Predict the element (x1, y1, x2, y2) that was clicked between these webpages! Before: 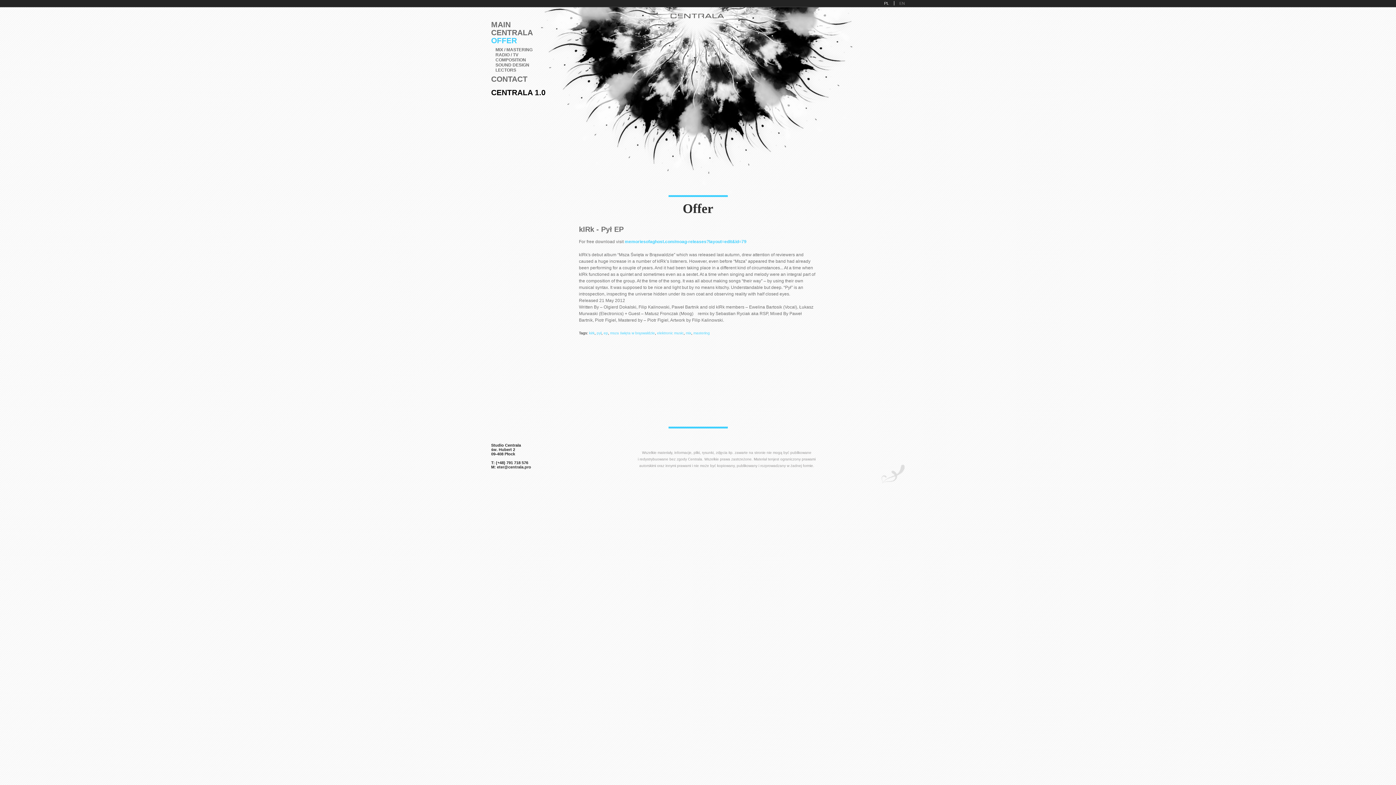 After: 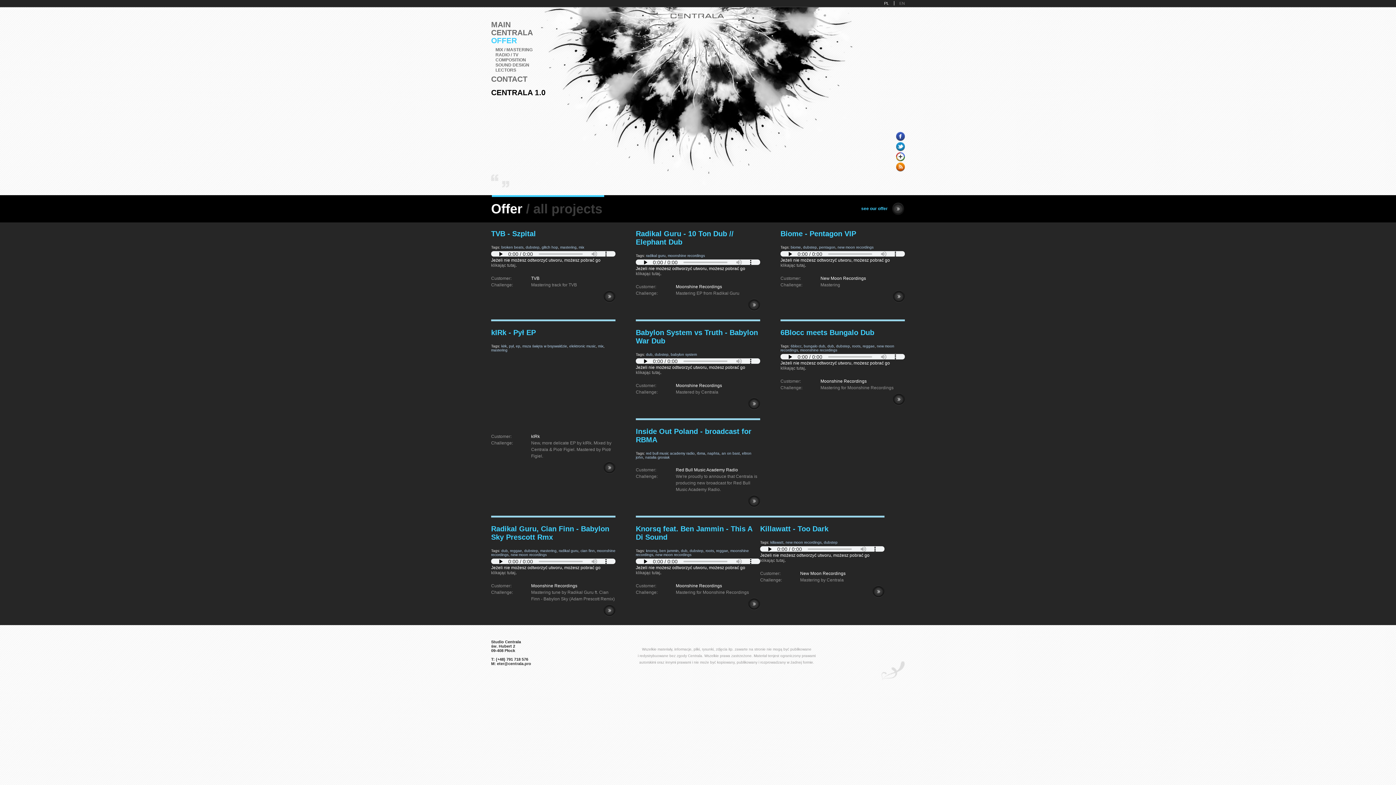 Action: bbox: (491, 36, 517, 44) label: OFFER